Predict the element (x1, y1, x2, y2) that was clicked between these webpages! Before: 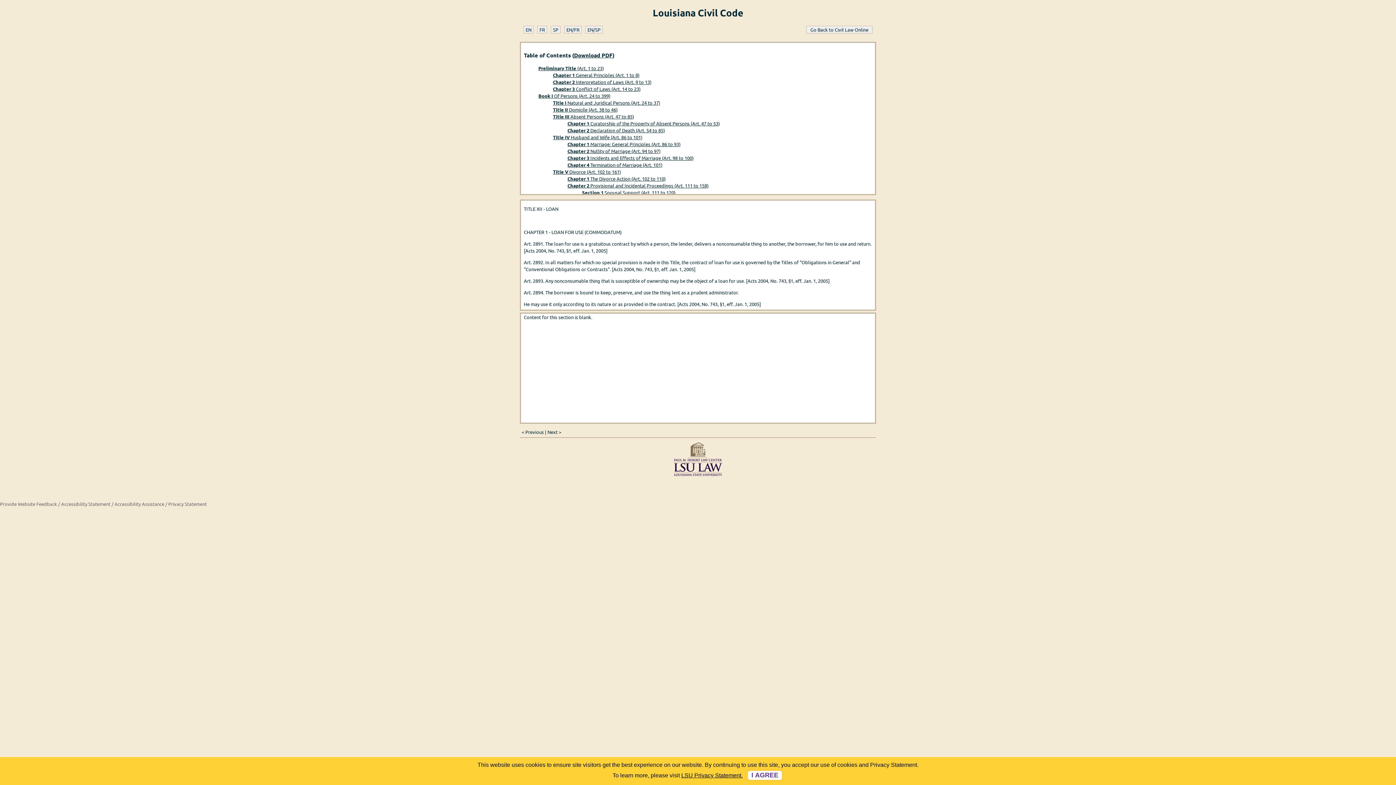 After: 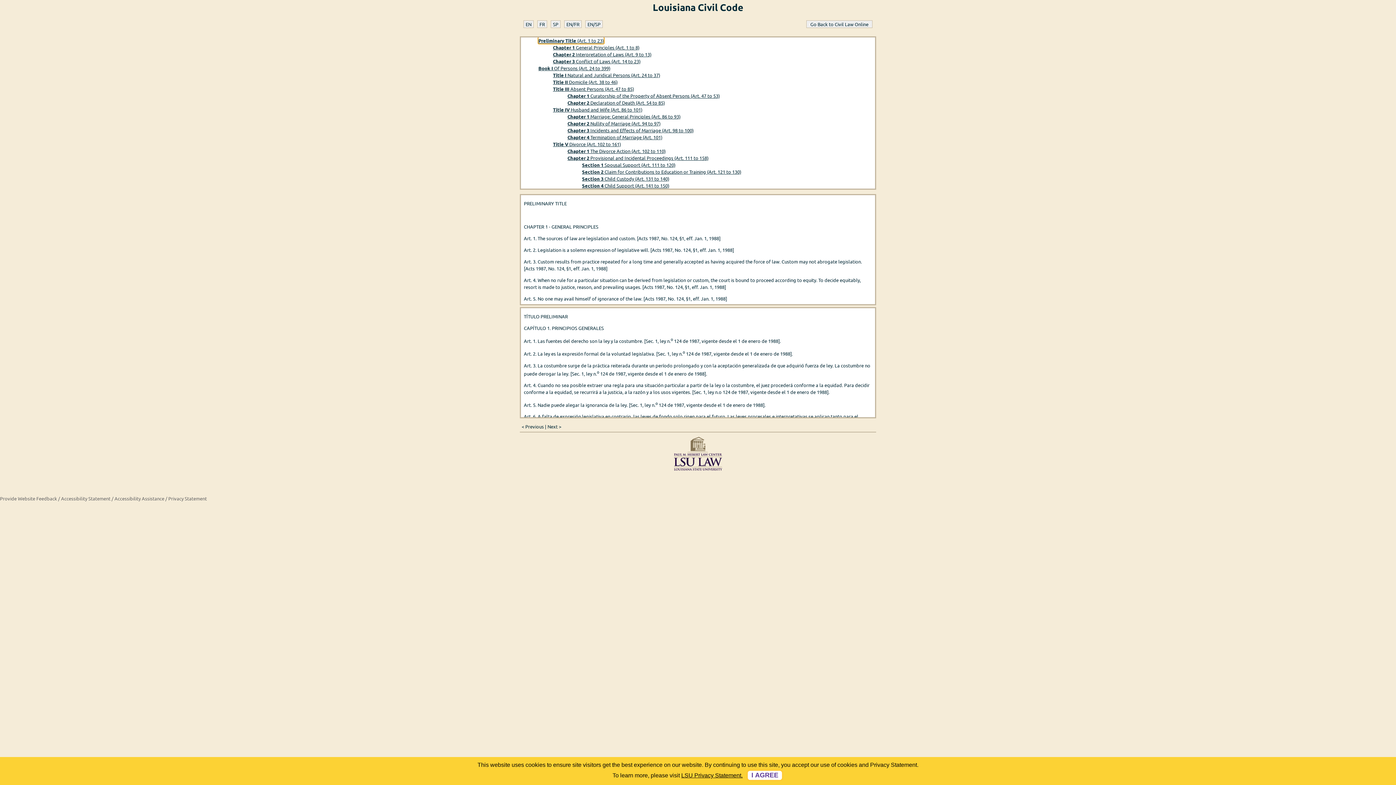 Action: label: Preliminary Title (Art. 1 to 23) bbox: (538, 65, 604, 71)